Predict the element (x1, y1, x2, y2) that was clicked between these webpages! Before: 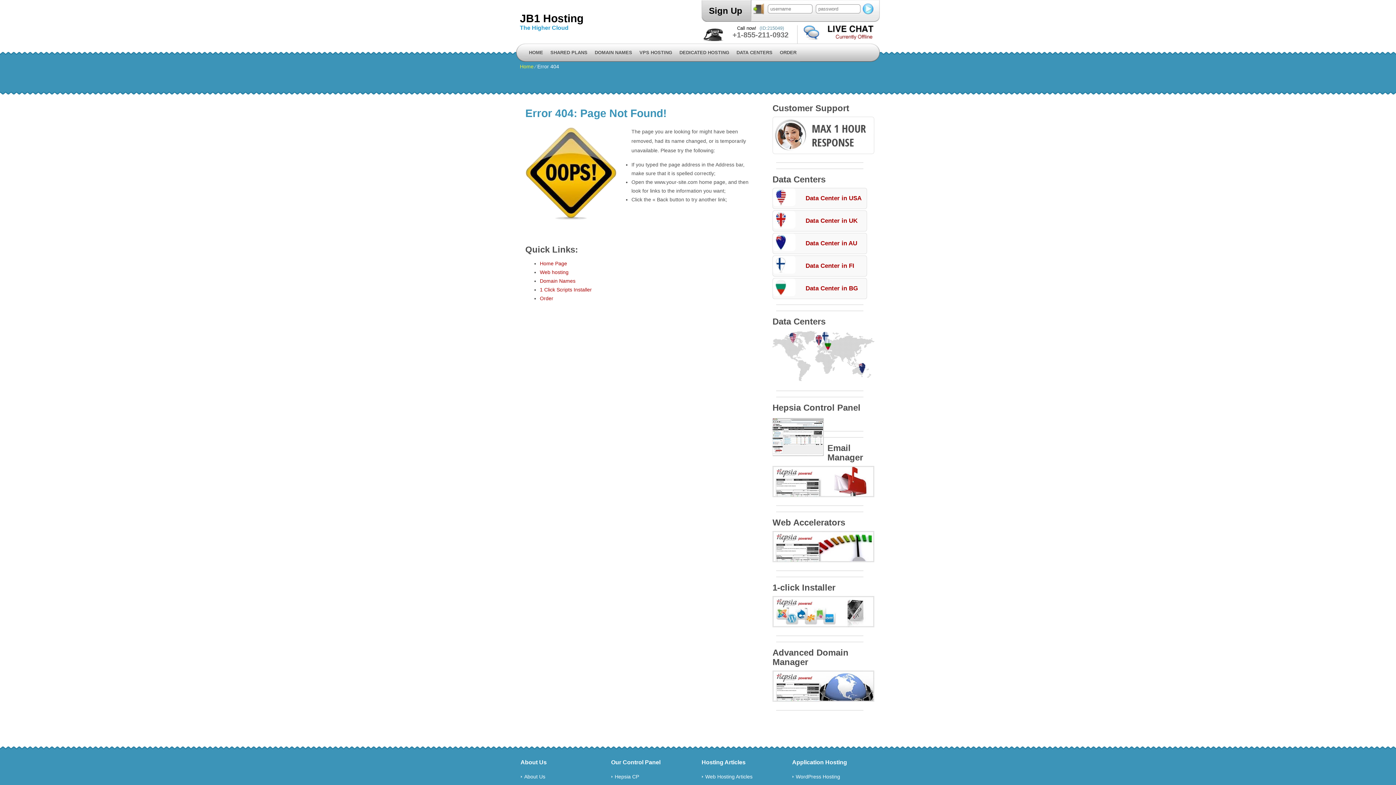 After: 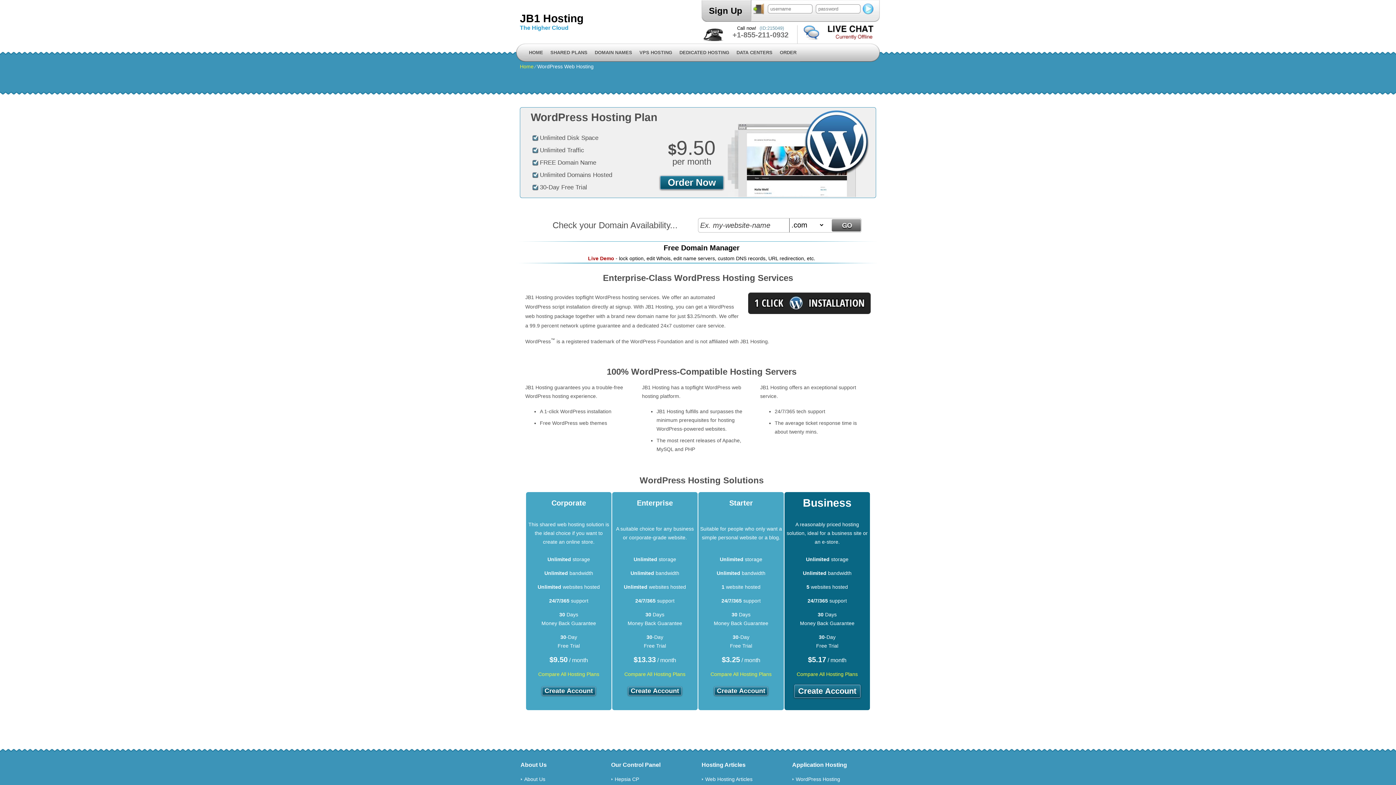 Action: bbox: (796, 774, 840, 780) label: WordPress Hosting